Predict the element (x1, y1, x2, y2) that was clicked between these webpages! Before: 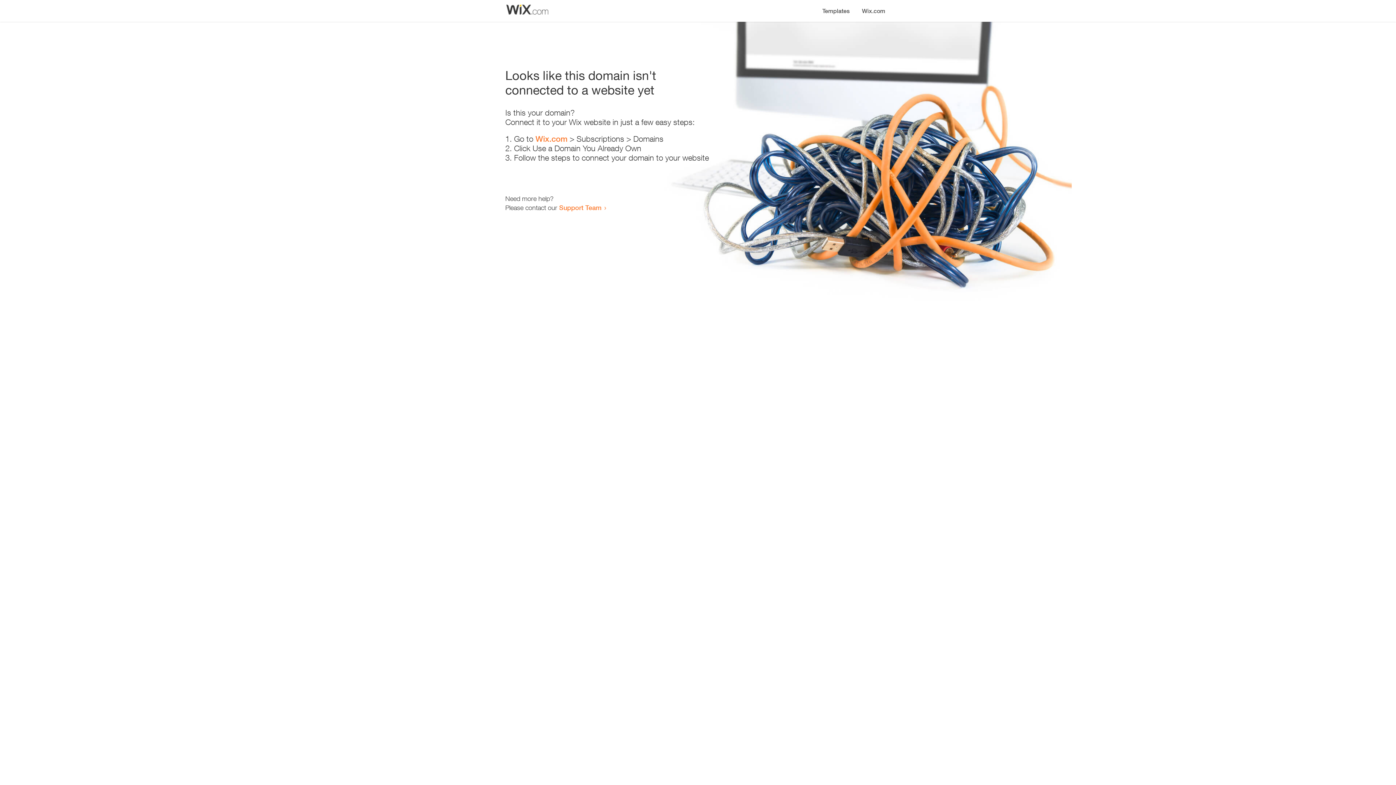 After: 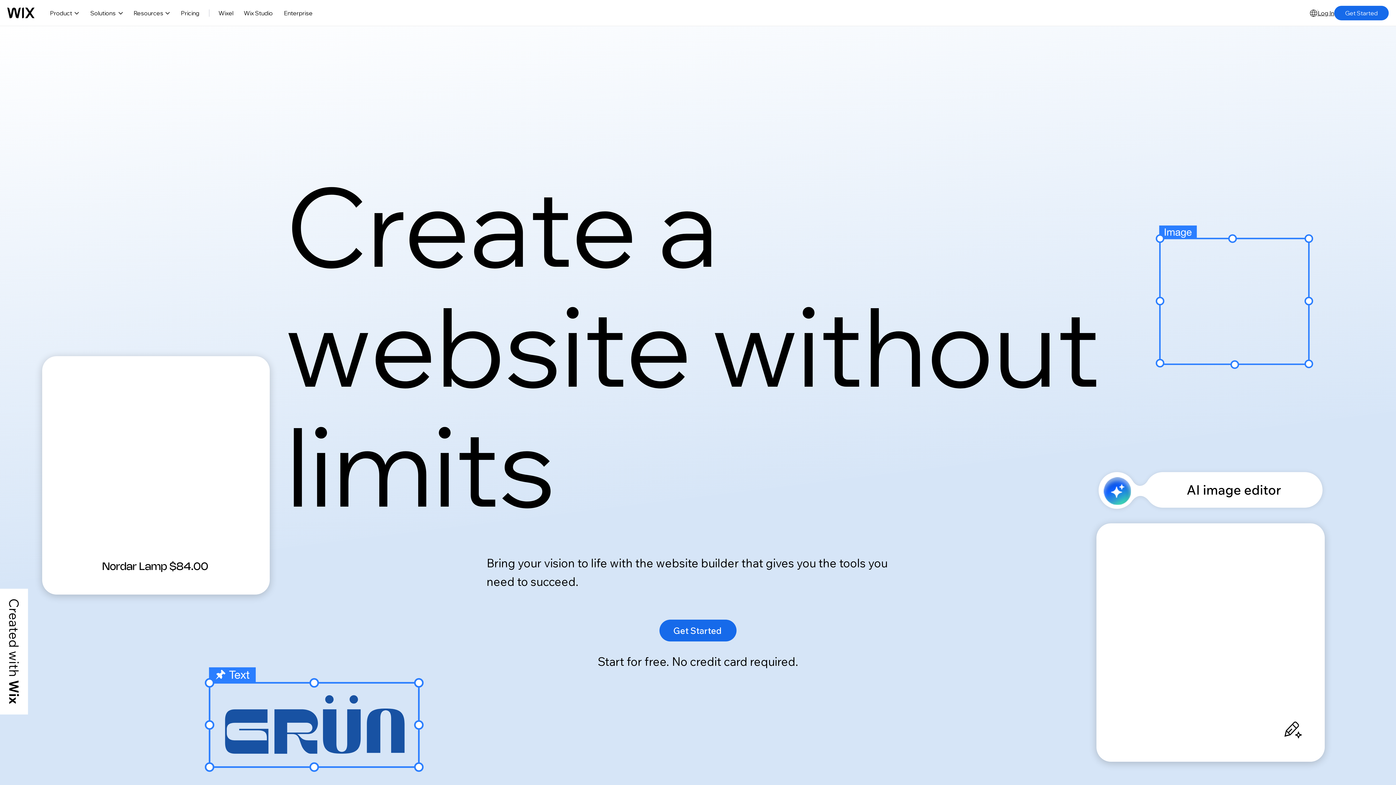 Action: bbox: (856, 0, 890, 14) label: Wix.com